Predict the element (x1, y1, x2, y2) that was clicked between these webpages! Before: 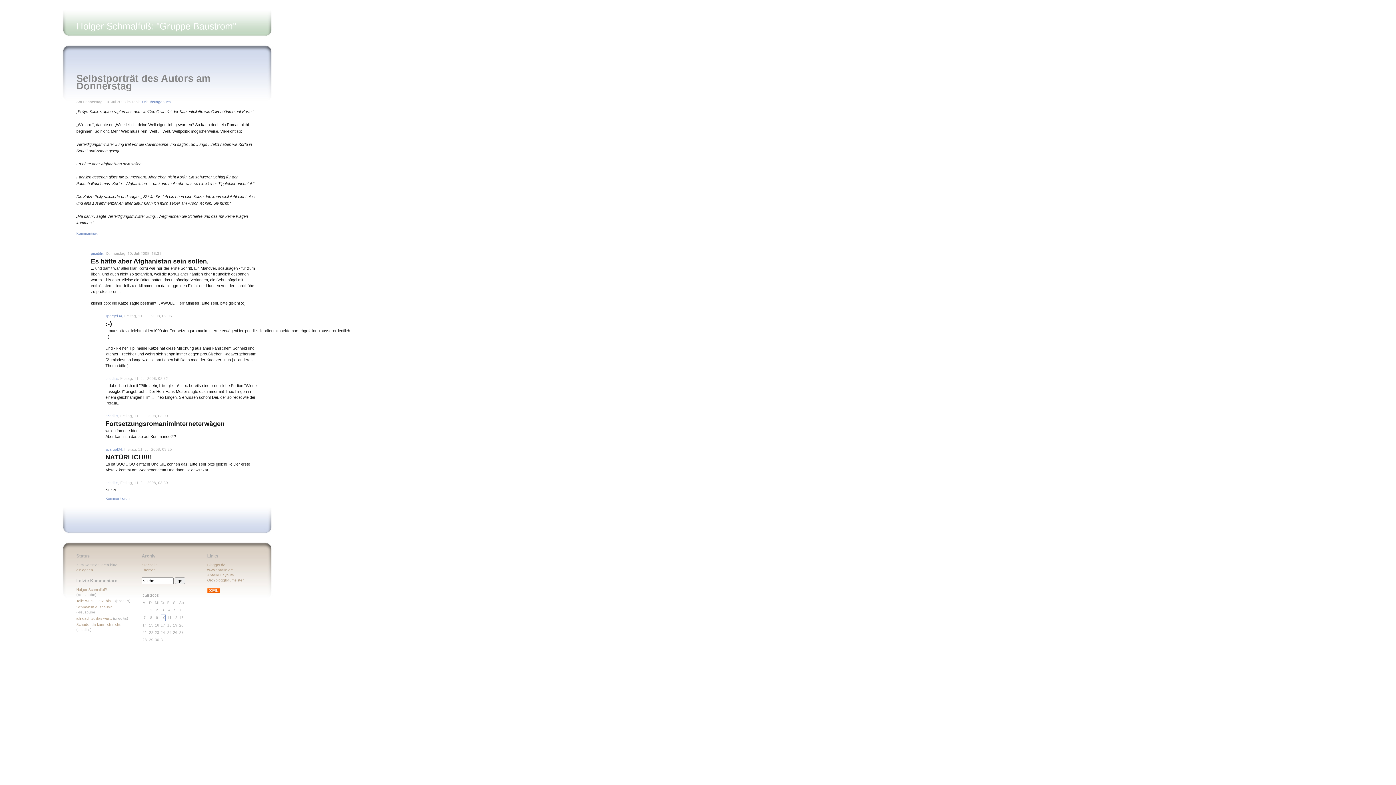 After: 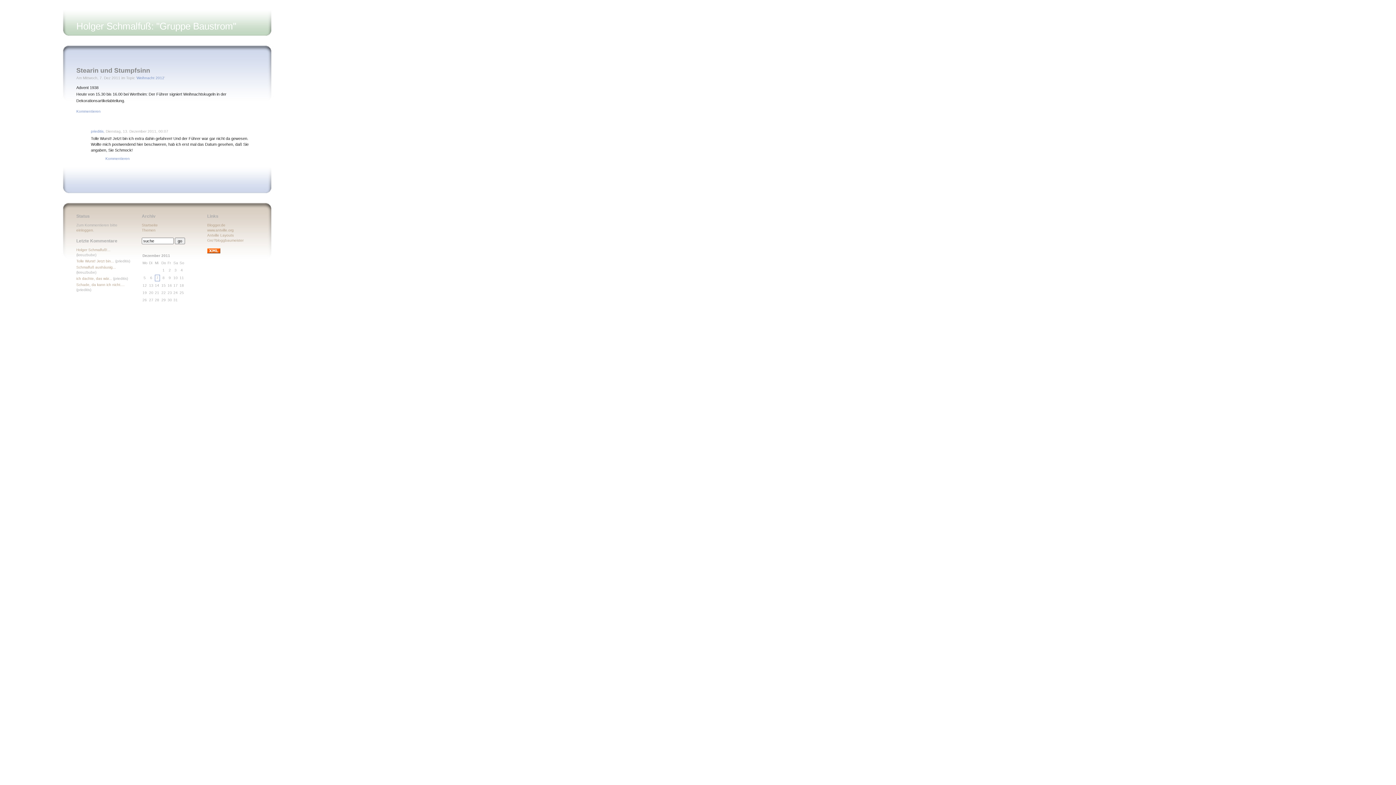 Action: bbox: (76, 599, 114, 603) label: Tolle Wurst! Jetzt bin...